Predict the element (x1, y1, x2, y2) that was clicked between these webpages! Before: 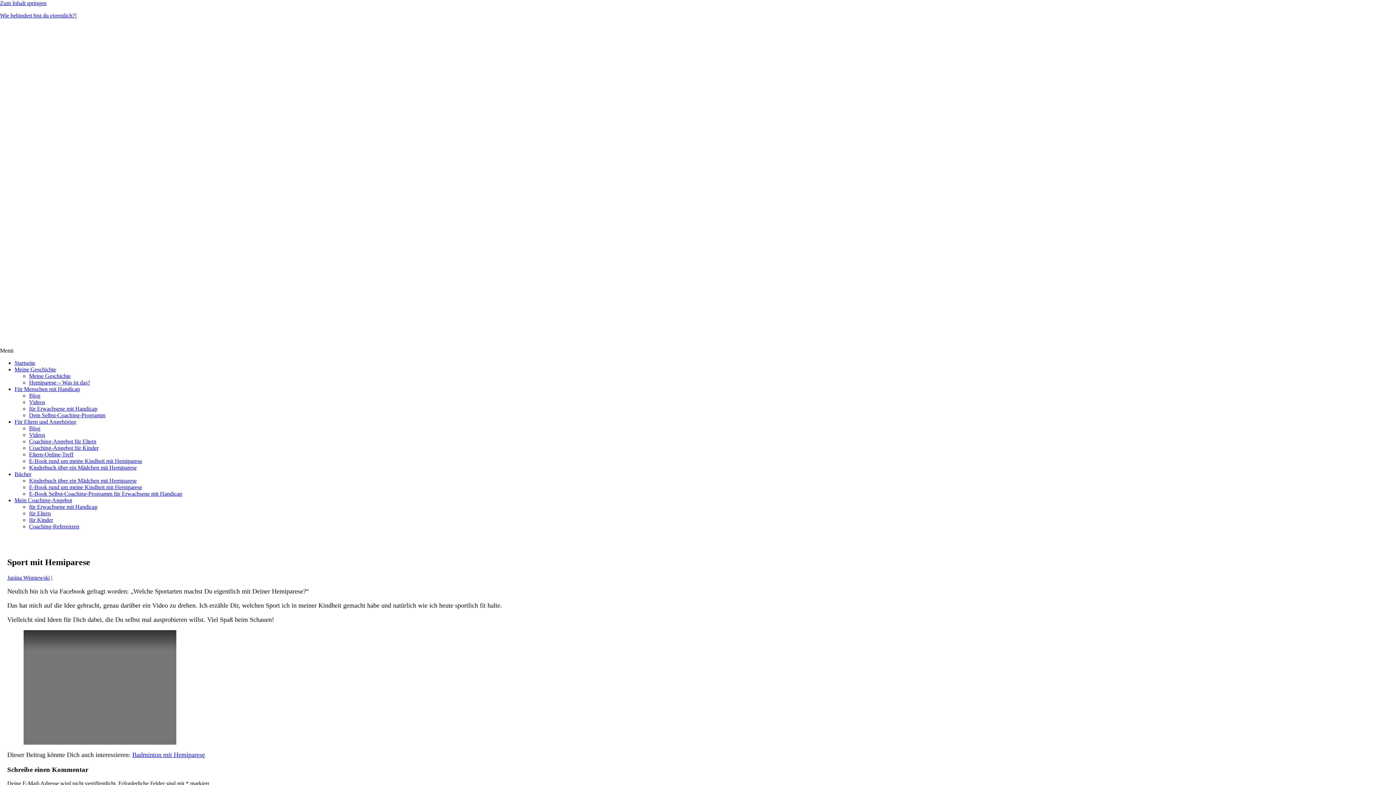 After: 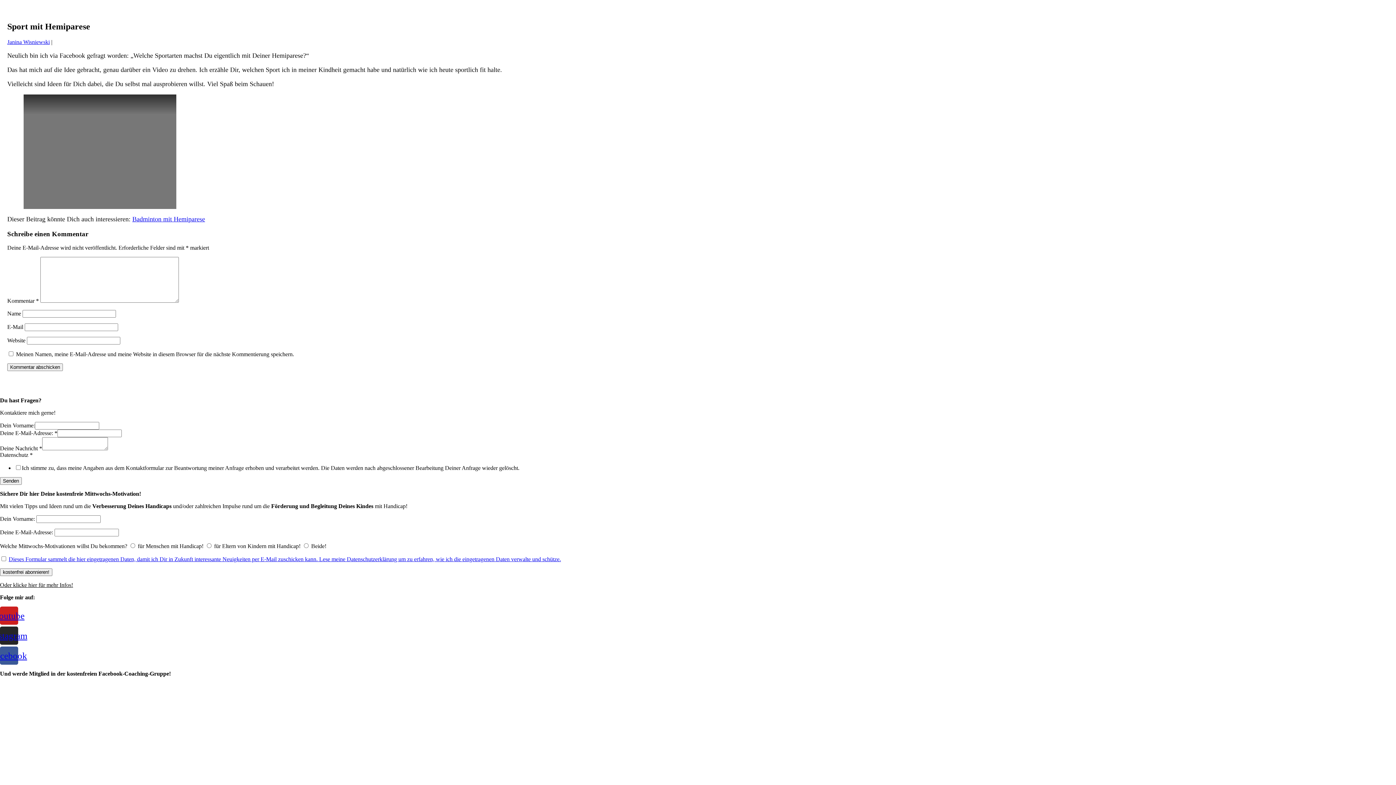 Action: label: Zum Inhalt springen bbox: (0, 0, 46, 6)